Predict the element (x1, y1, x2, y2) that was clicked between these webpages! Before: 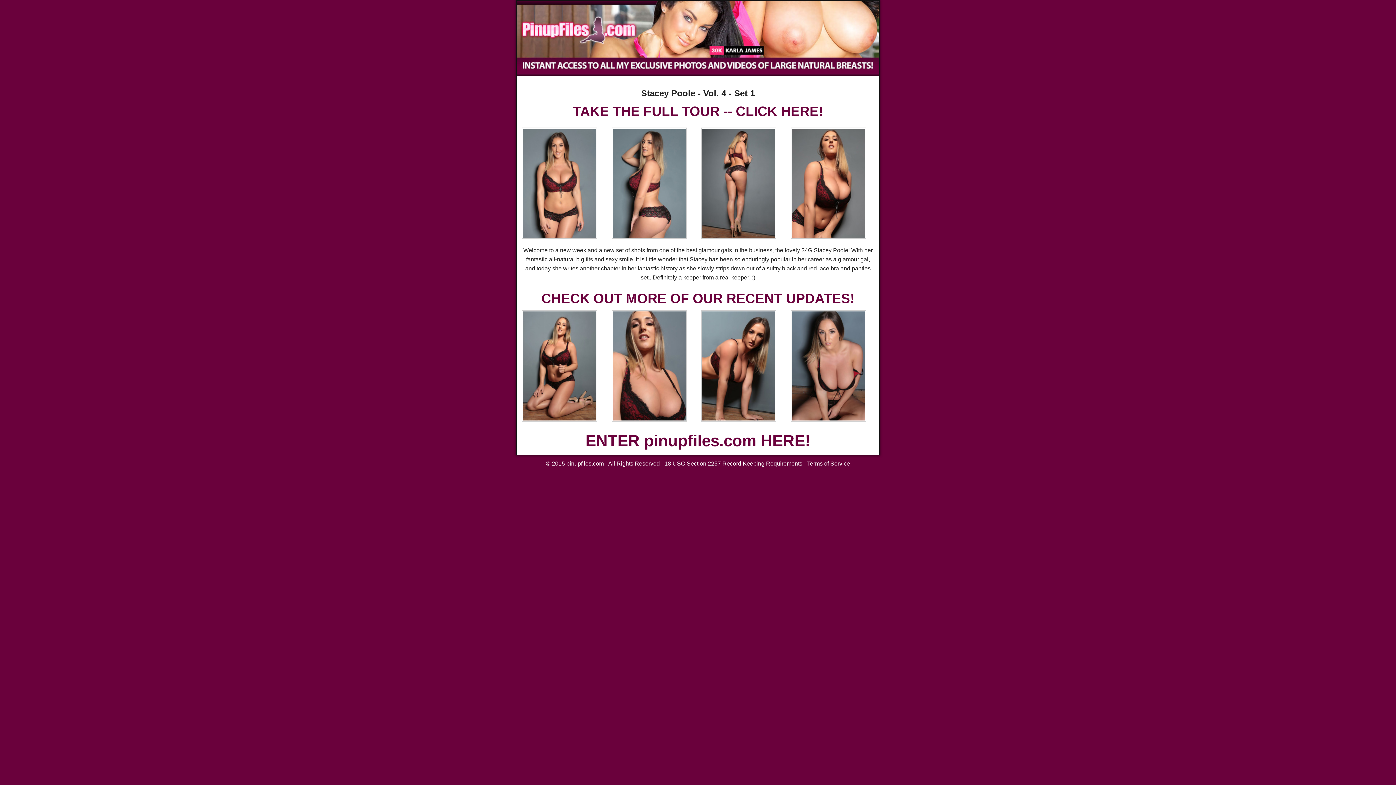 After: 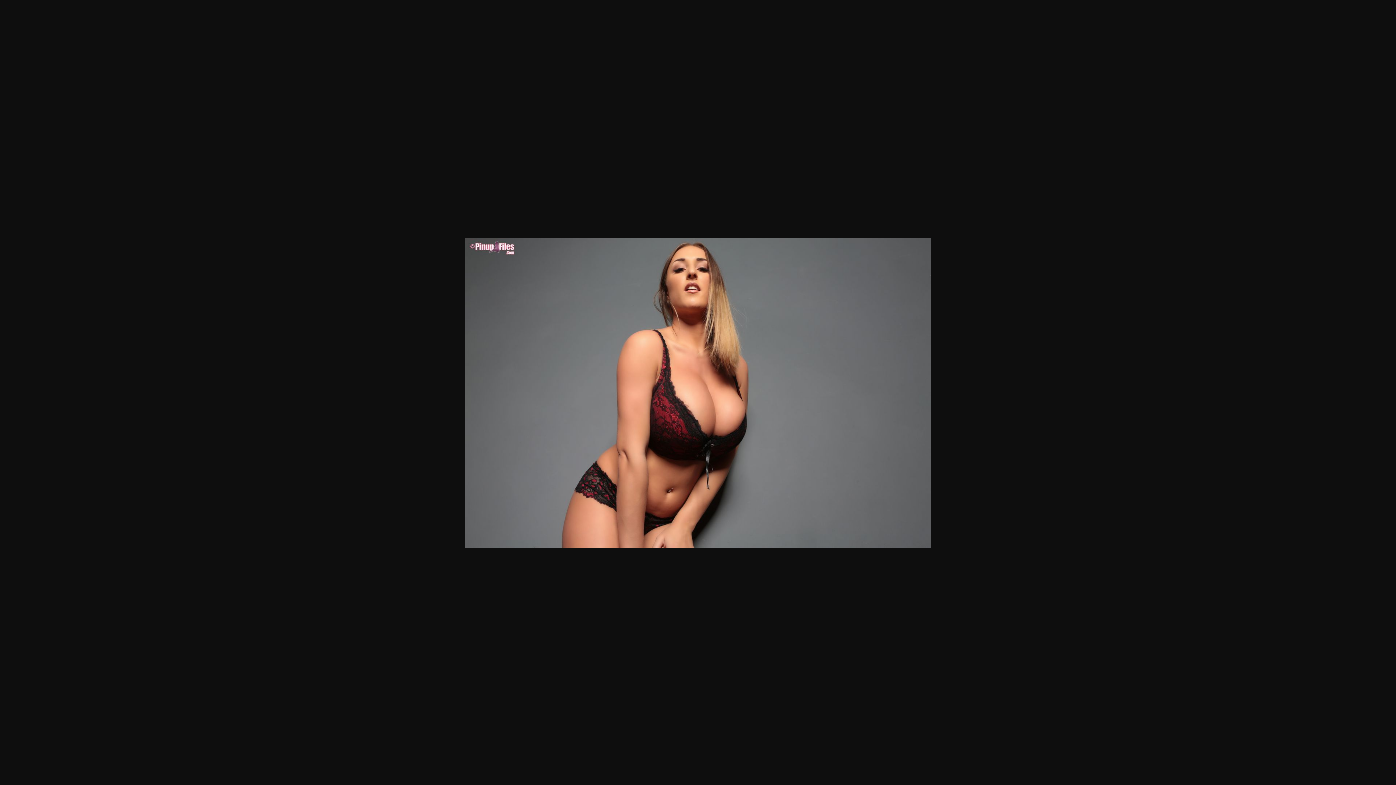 Action: bbox: (791, 179, 865, 185)